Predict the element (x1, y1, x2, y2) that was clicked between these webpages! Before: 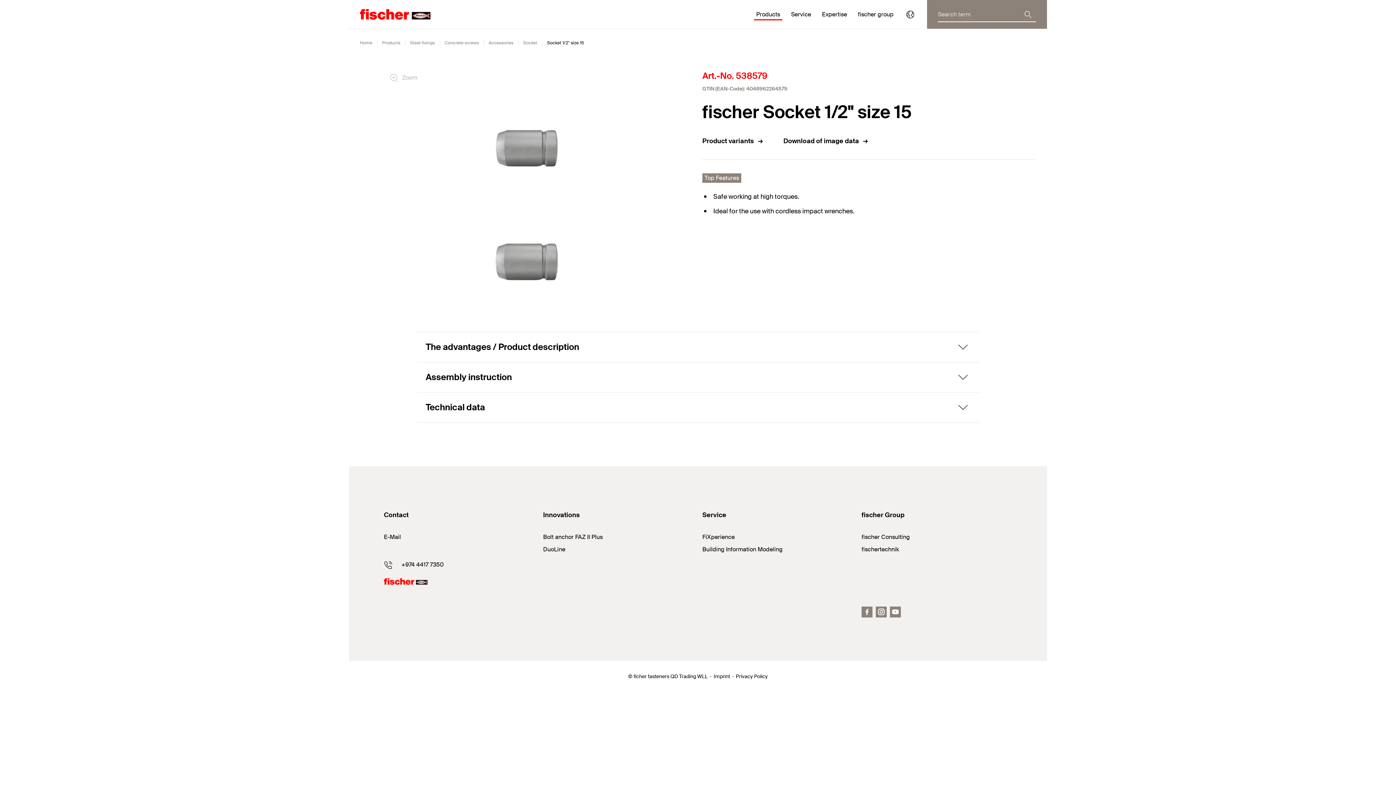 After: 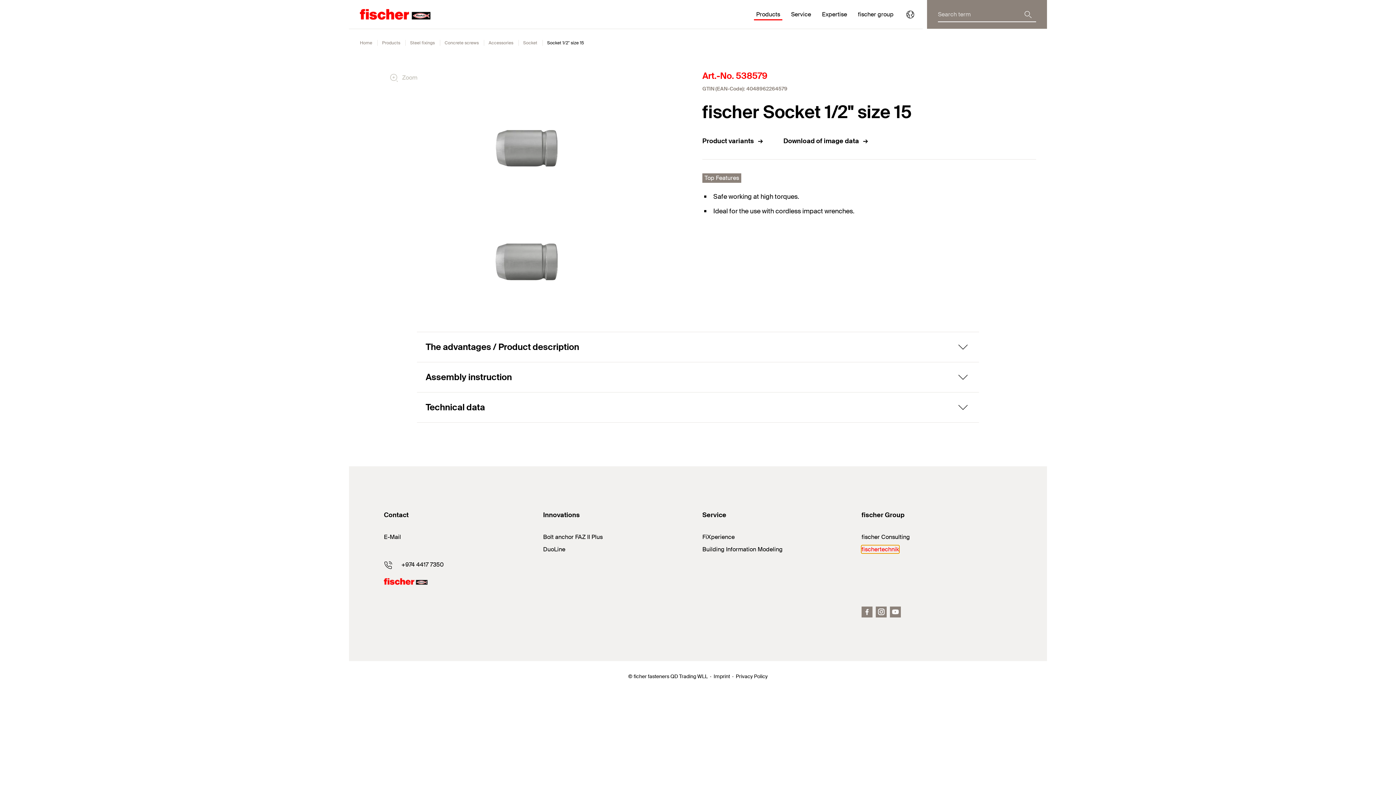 Action: label: fischertechnik bbox: (861, 545, 899, 553)